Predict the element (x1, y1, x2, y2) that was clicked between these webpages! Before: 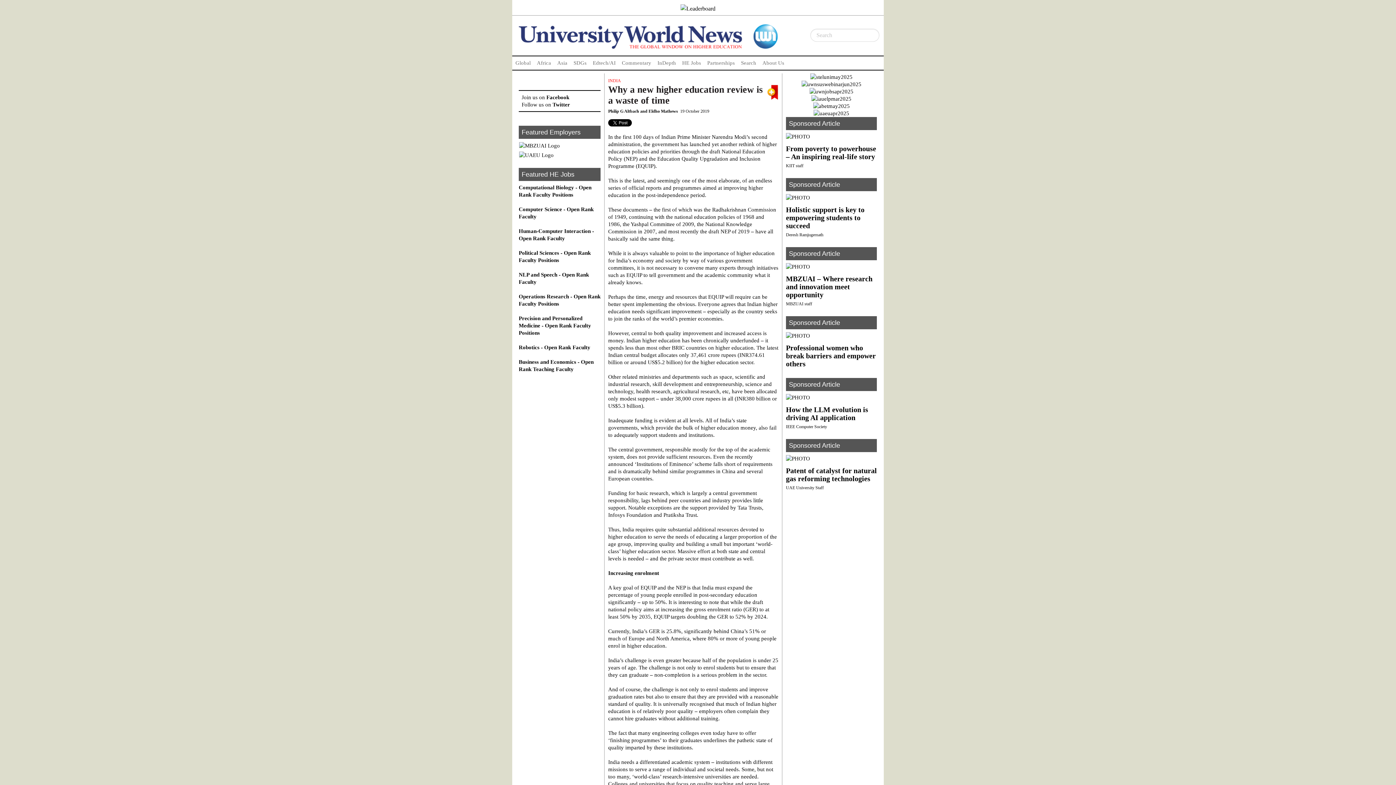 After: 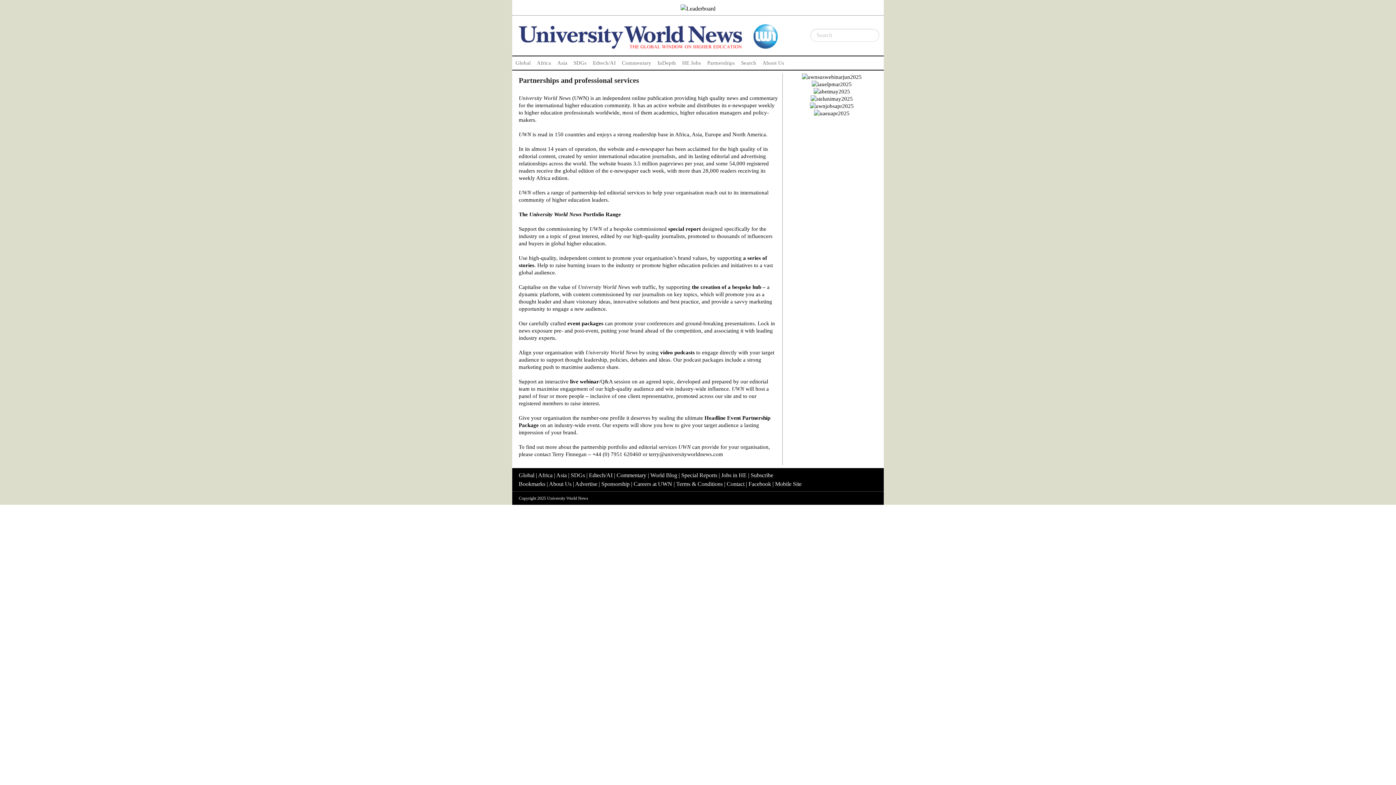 Action: label: Partnerships bbox: (704, 56, 737, 69)